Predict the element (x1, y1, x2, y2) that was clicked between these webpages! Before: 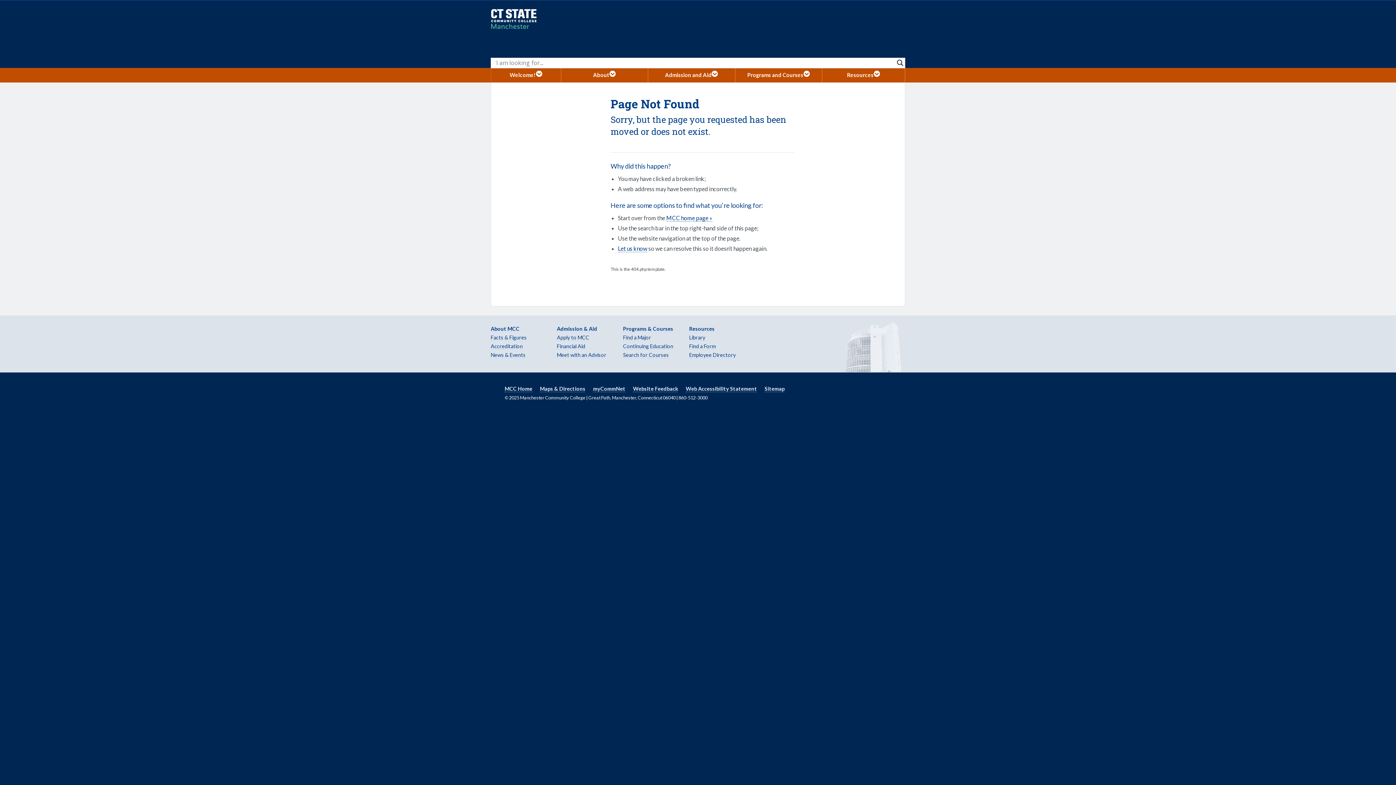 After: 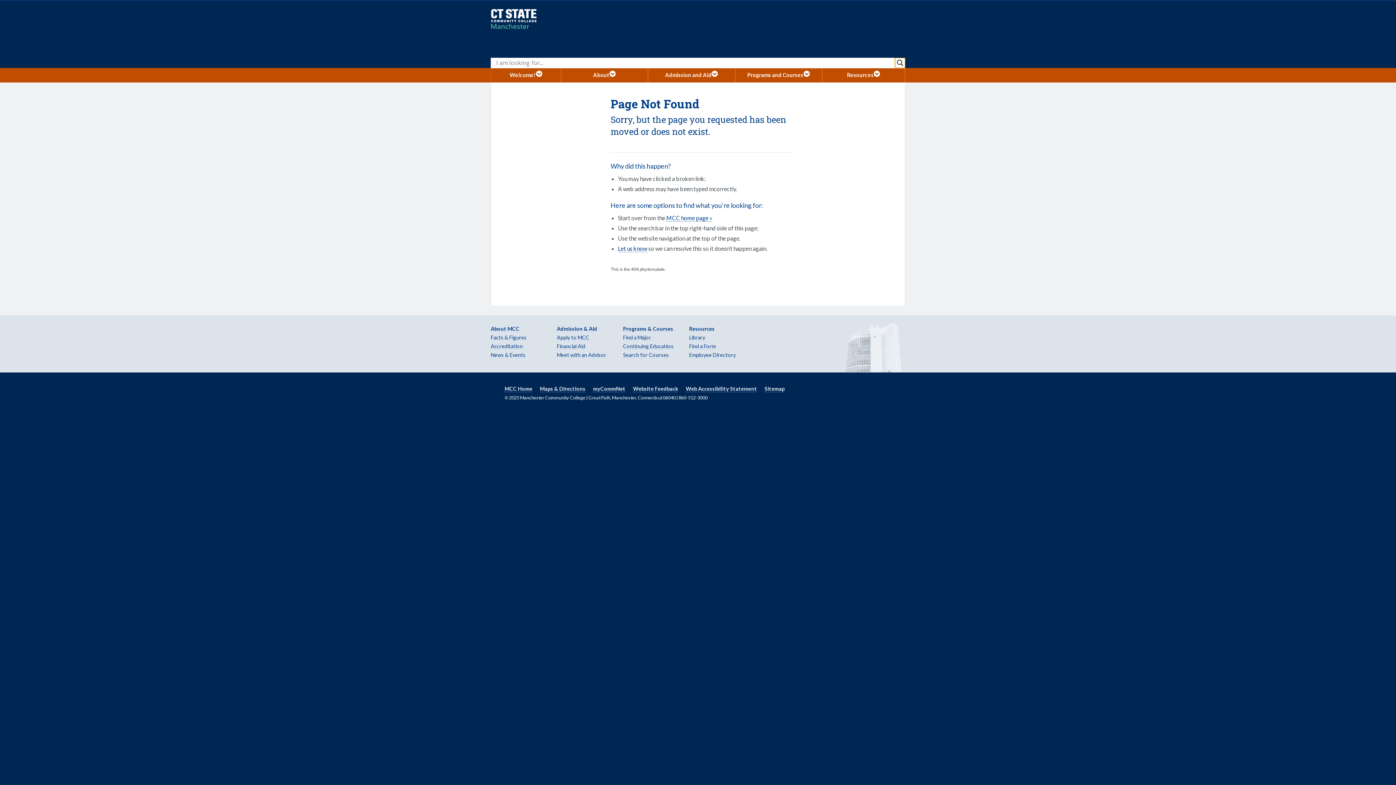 Action: bbox: (895, 57, 905, 68) label: Search magnifier button